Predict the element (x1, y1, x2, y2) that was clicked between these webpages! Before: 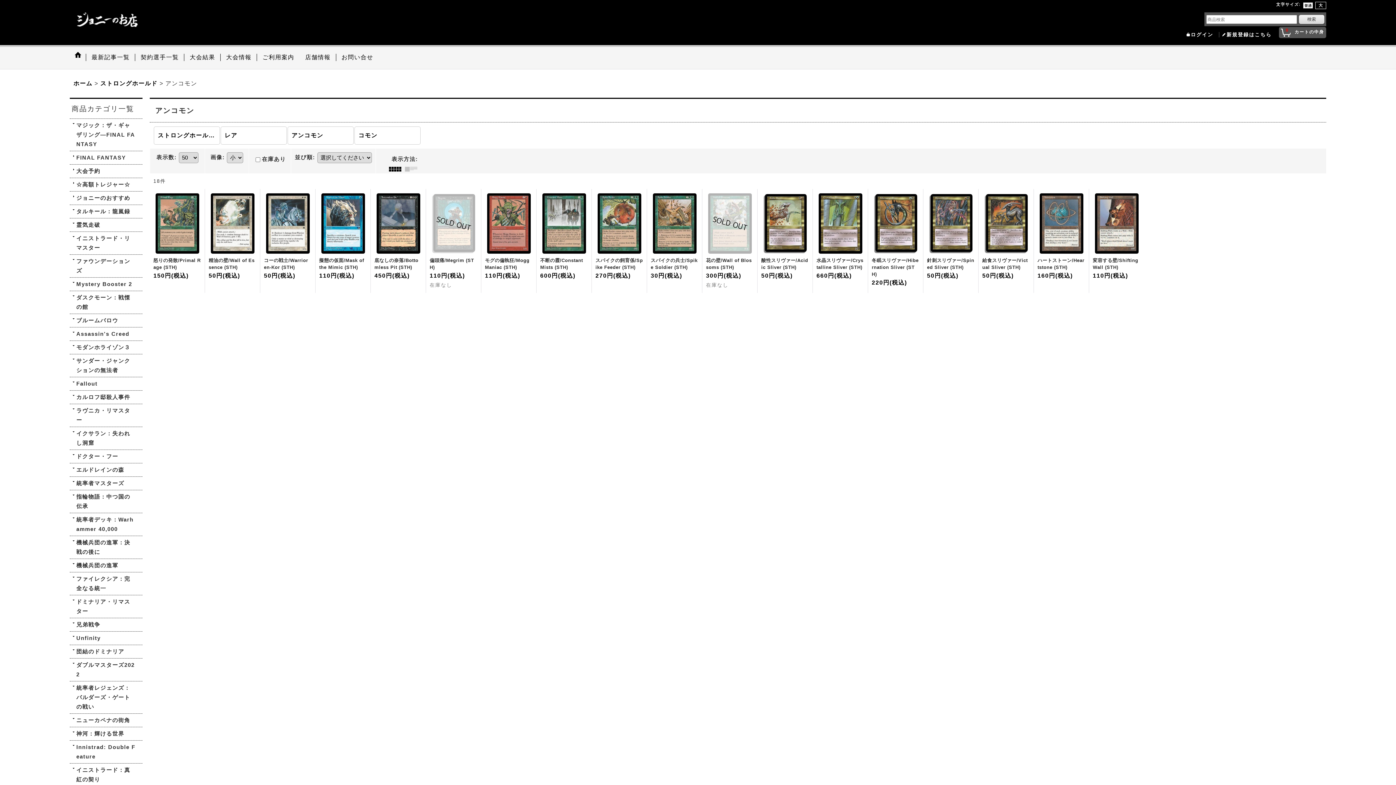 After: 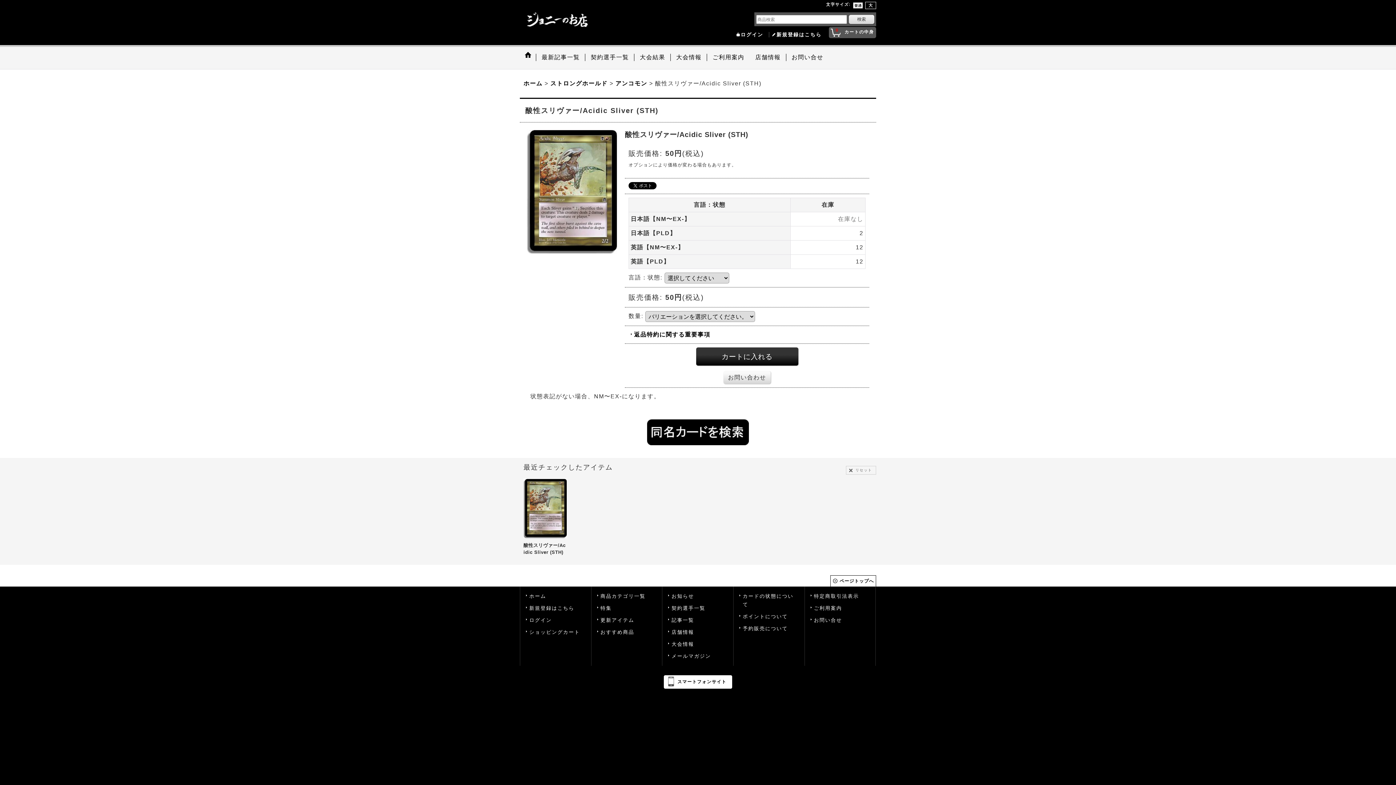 Action: bbox: (761, 192, 809, 281) label: 酸性スリヴァー/Acidic Sliver (STH)

50円(税込)